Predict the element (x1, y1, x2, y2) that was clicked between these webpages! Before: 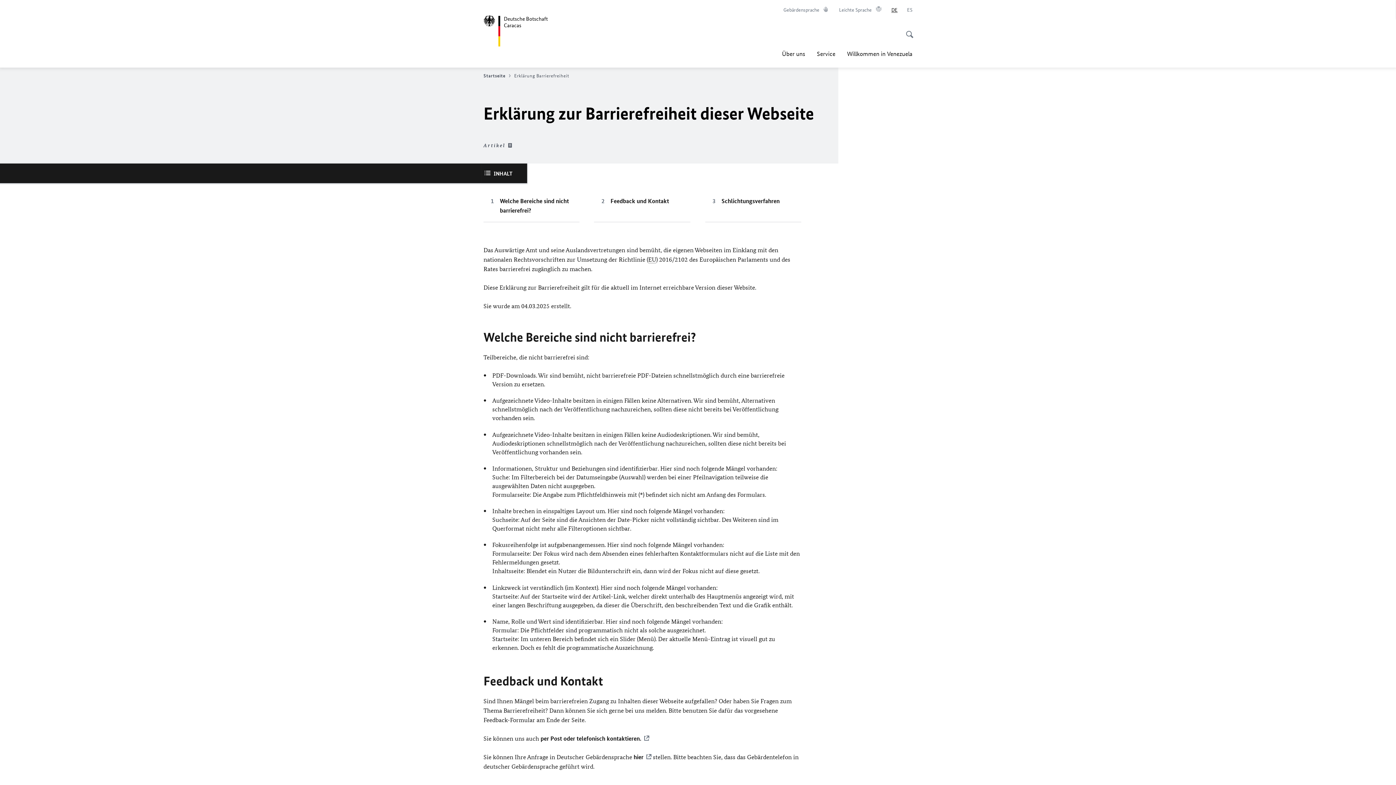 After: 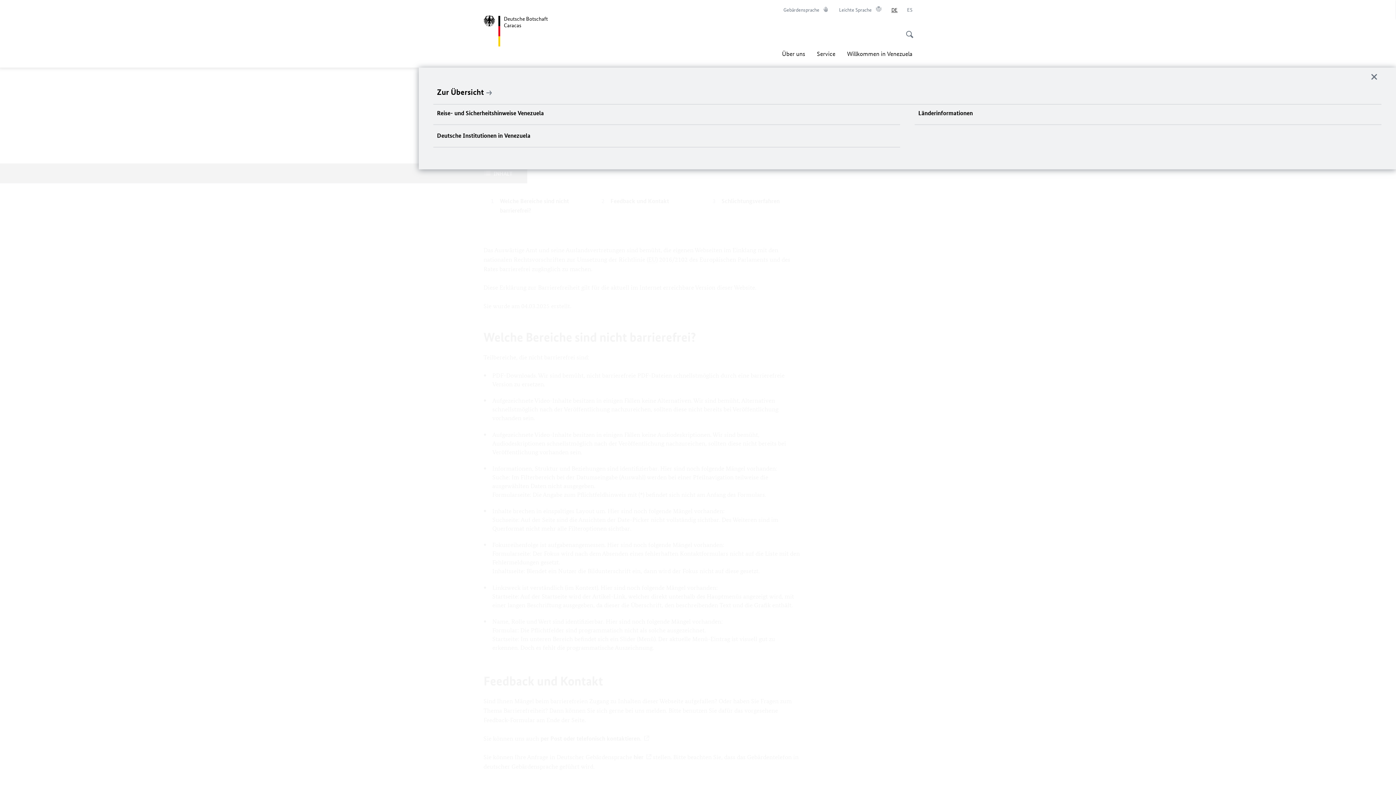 Action: bbox: (847, 45, 912, 61) label: Willkommen in Venezuela